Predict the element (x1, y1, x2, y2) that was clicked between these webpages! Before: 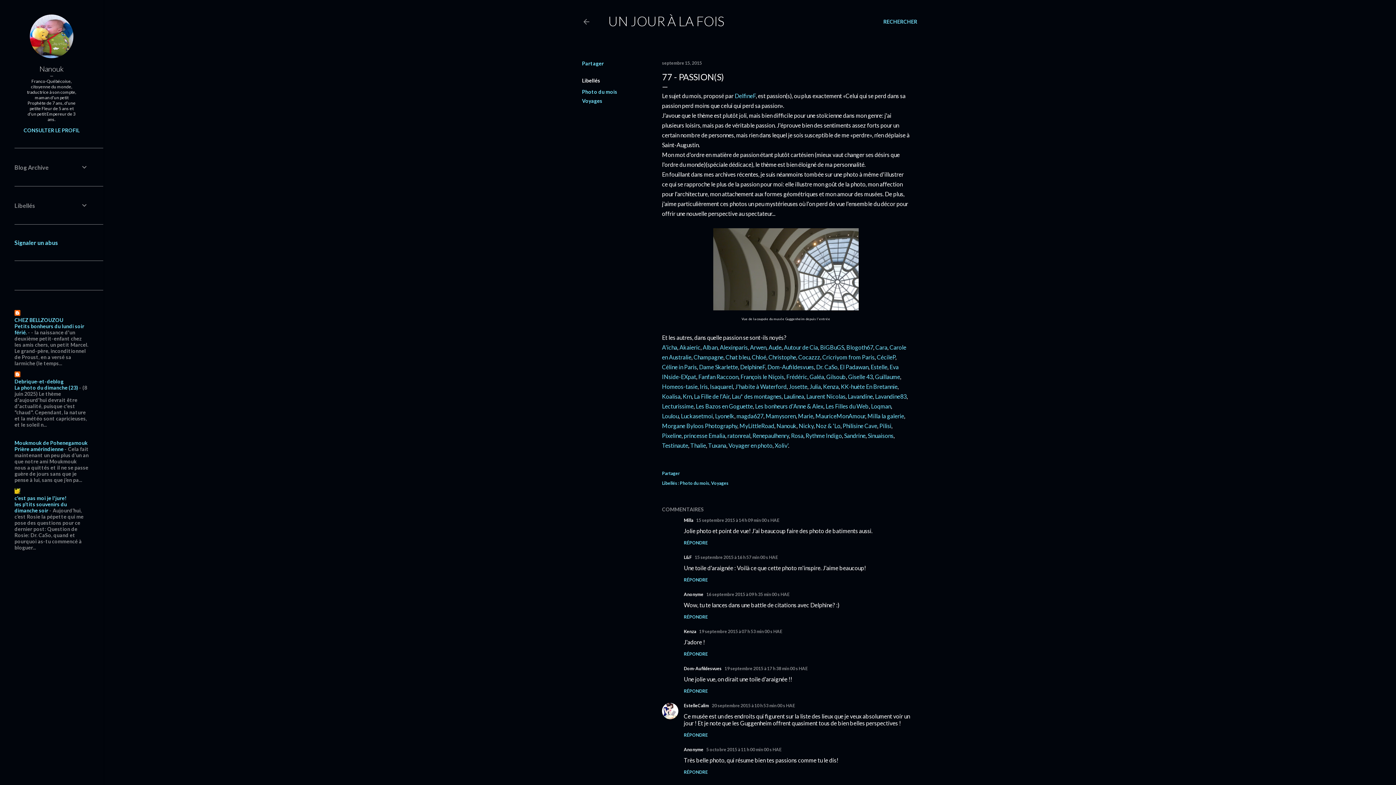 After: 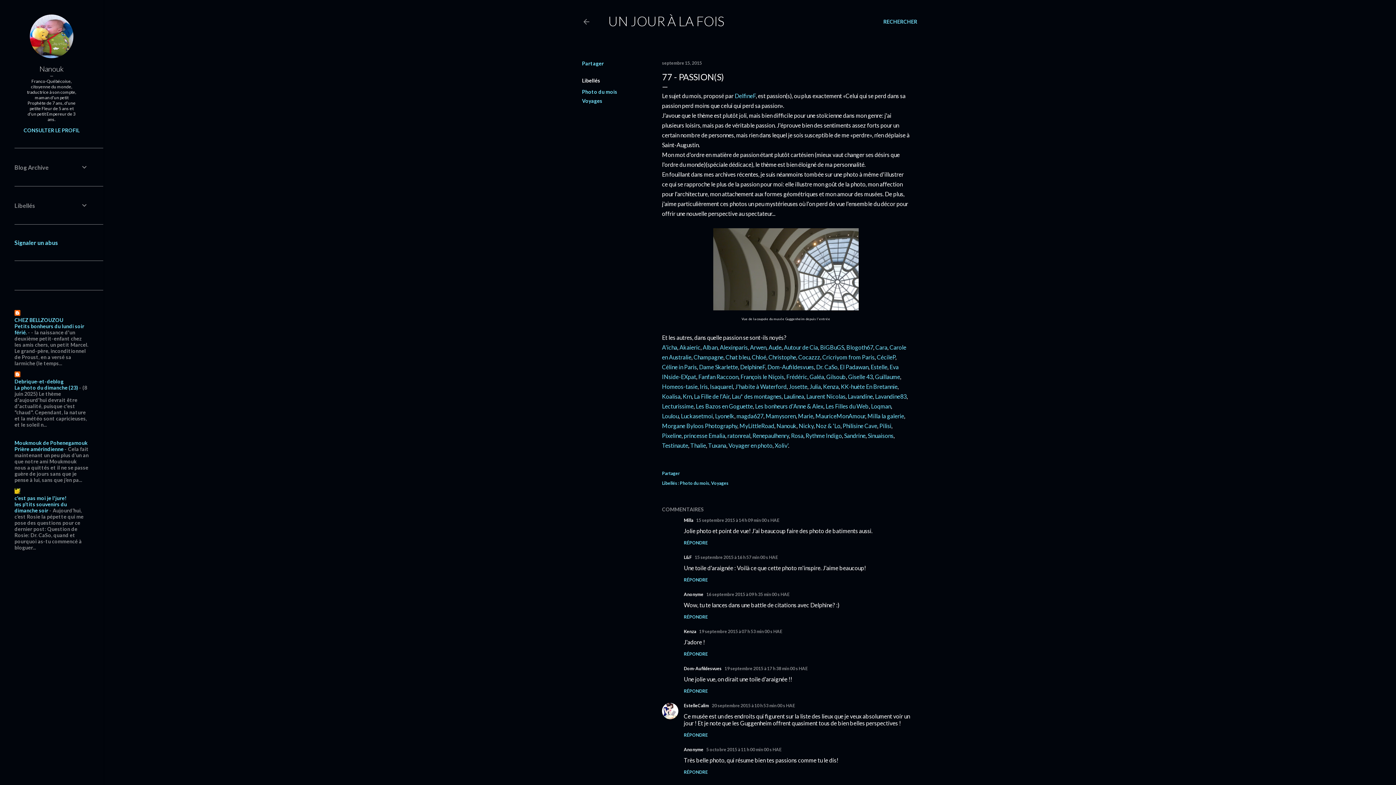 Action: bbox: (708, 442, 726, 449) label: Tuxana